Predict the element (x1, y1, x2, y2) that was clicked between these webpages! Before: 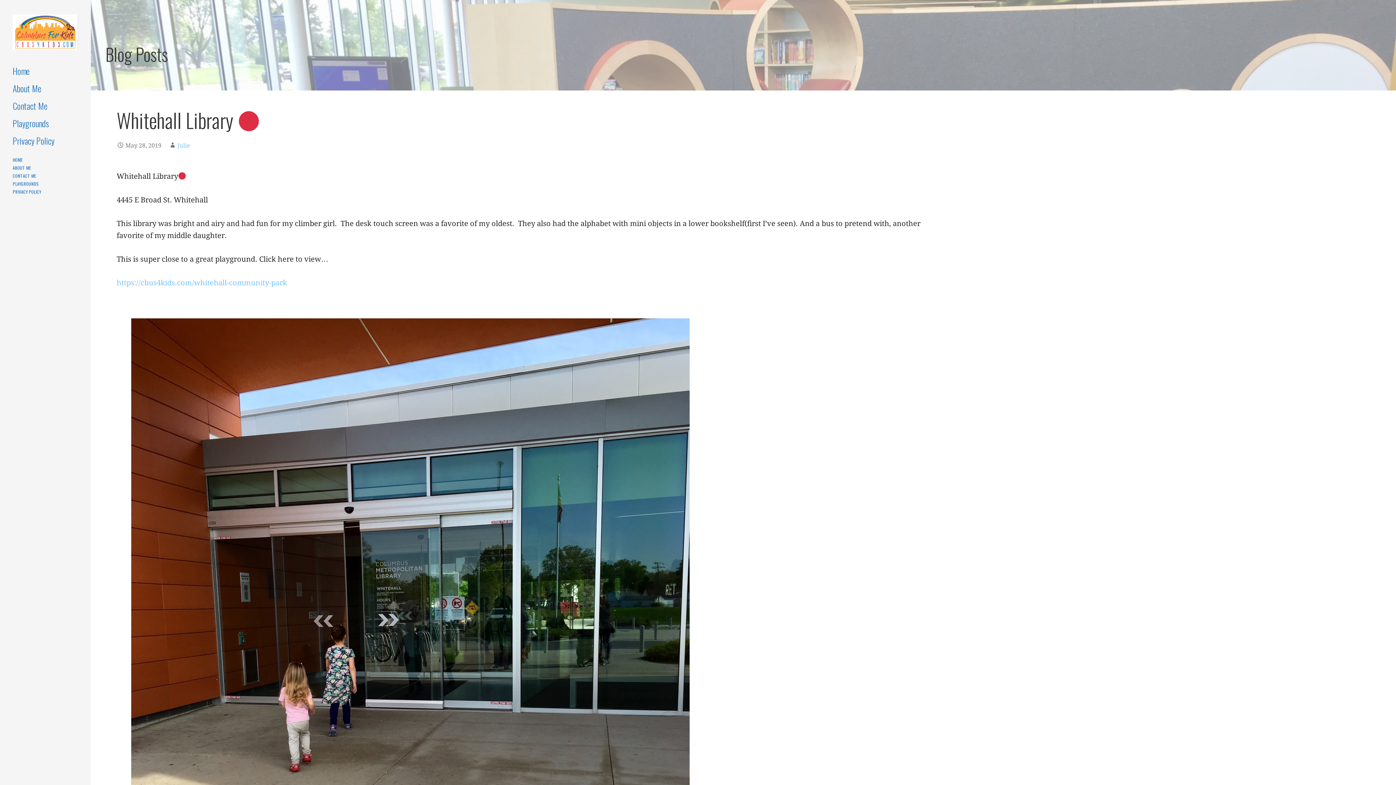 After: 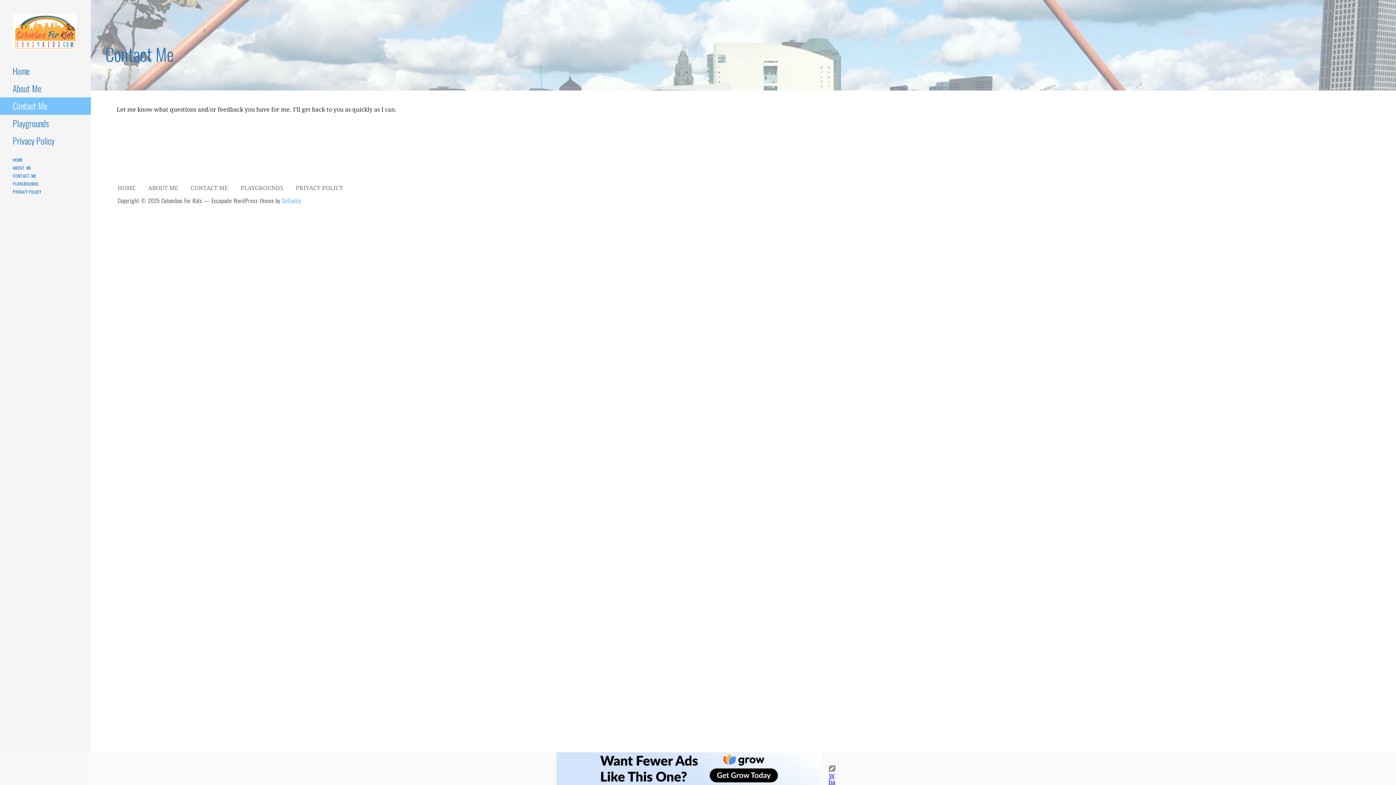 Action: label: Contact Me bbox: (0, 97, 90, 114)